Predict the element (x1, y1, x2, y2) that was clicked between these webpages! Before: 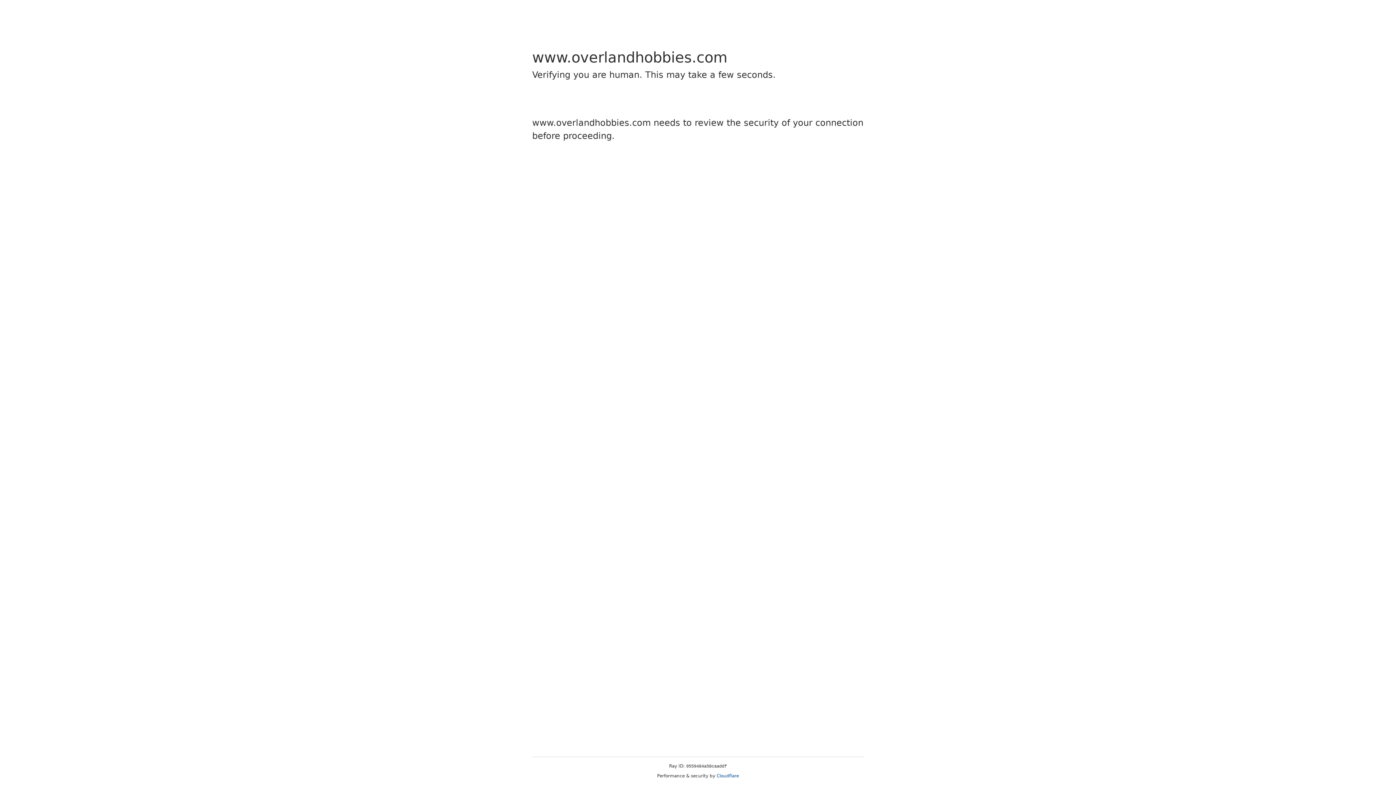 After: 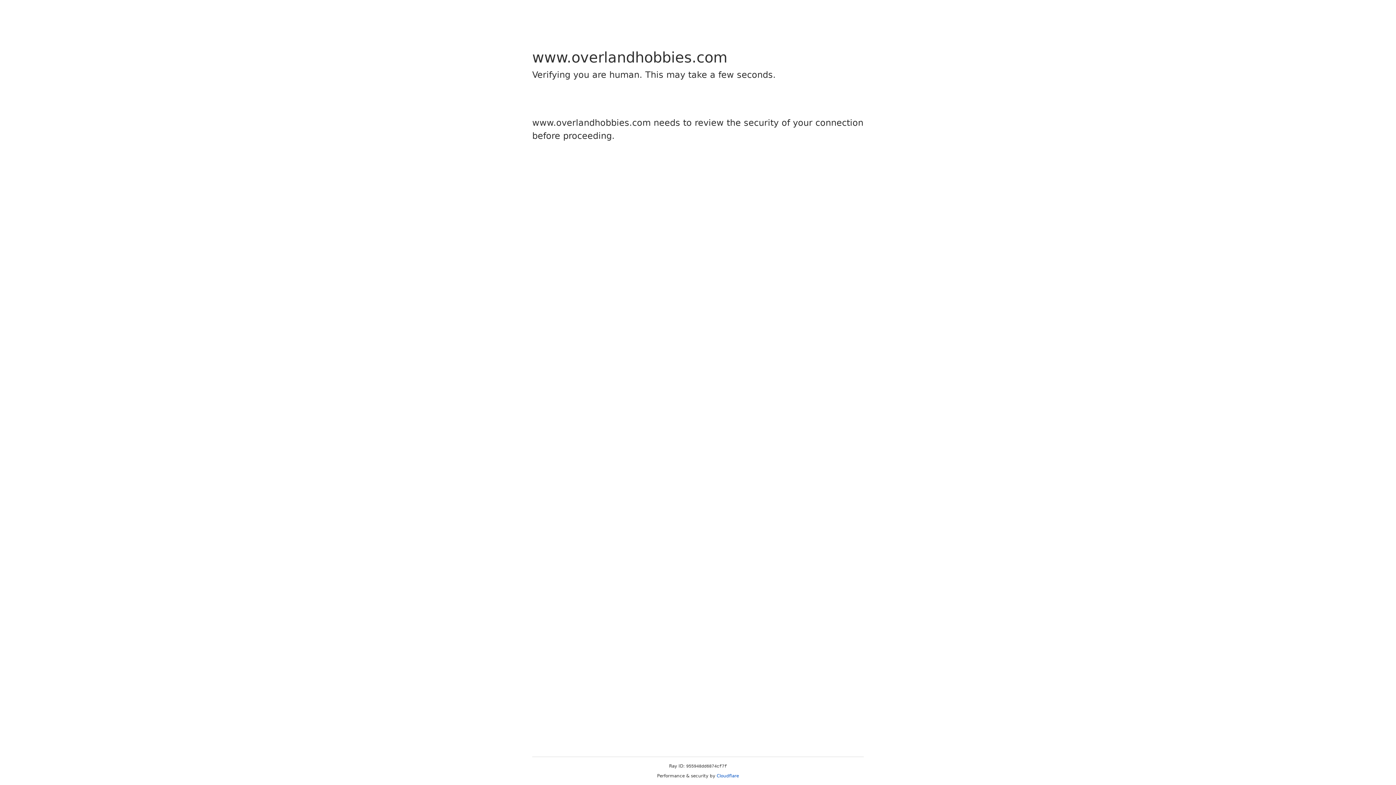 Action: label: Cloudflare bbox: (716, 773, 739, 778)